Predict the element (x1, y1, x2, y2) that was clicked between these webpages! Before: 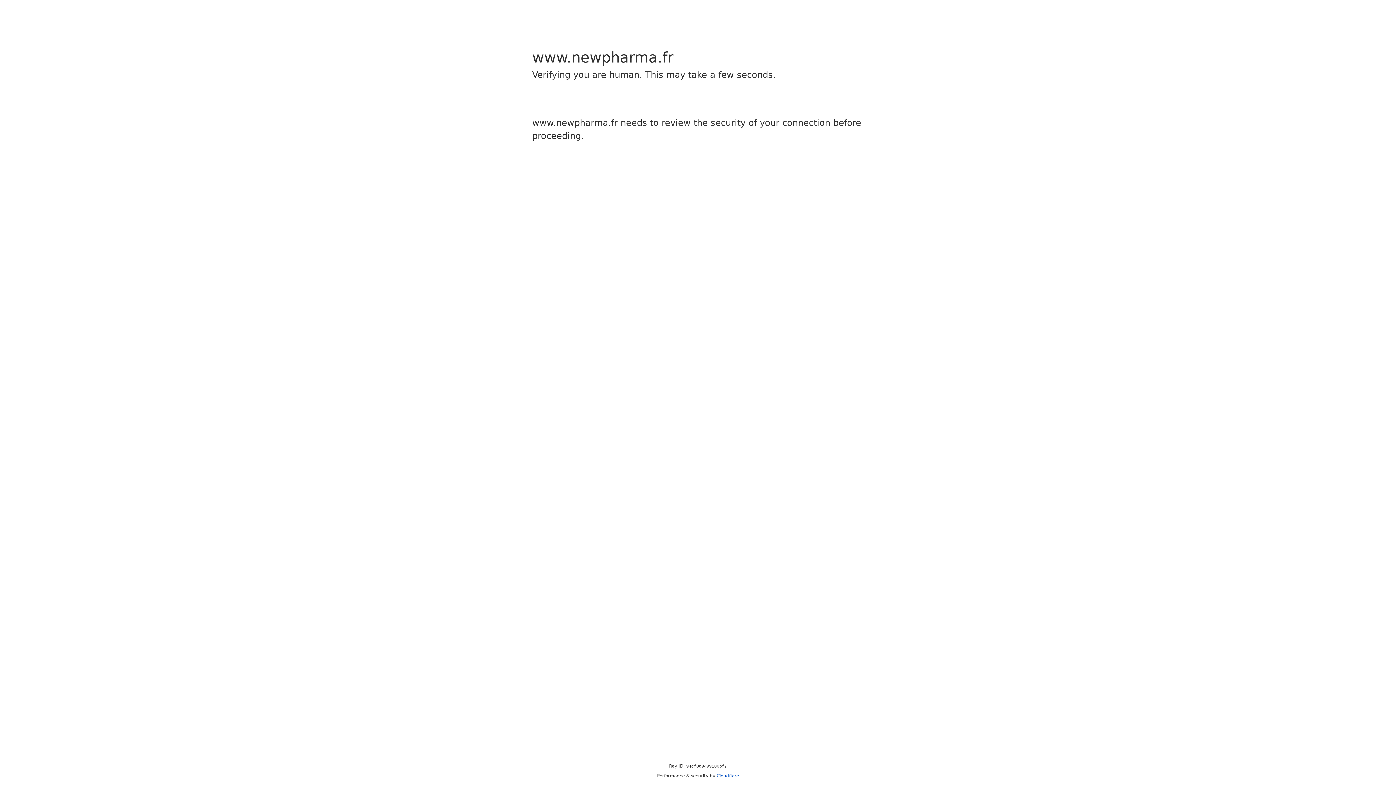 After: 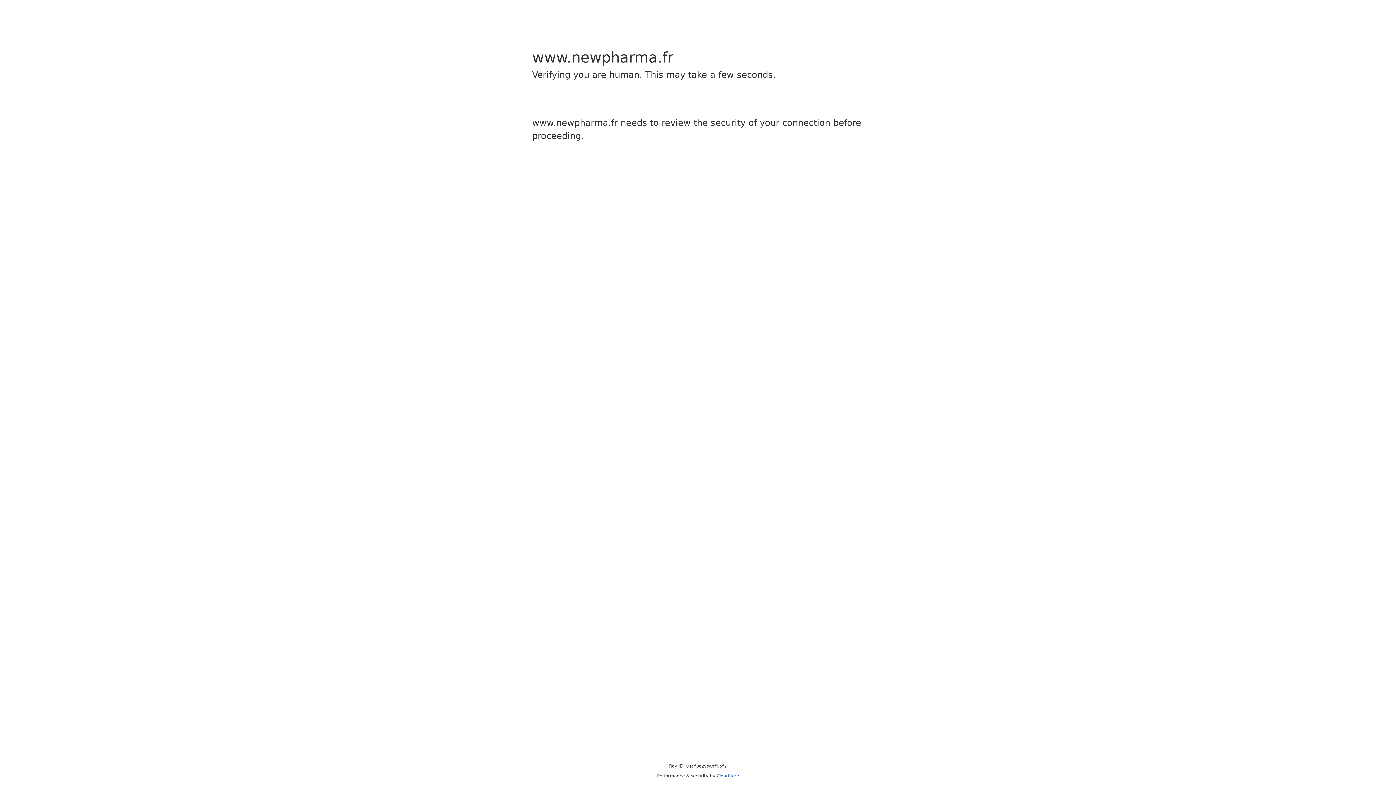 Action: bbox: (716, 773, 739, 778) label: Cloudflare